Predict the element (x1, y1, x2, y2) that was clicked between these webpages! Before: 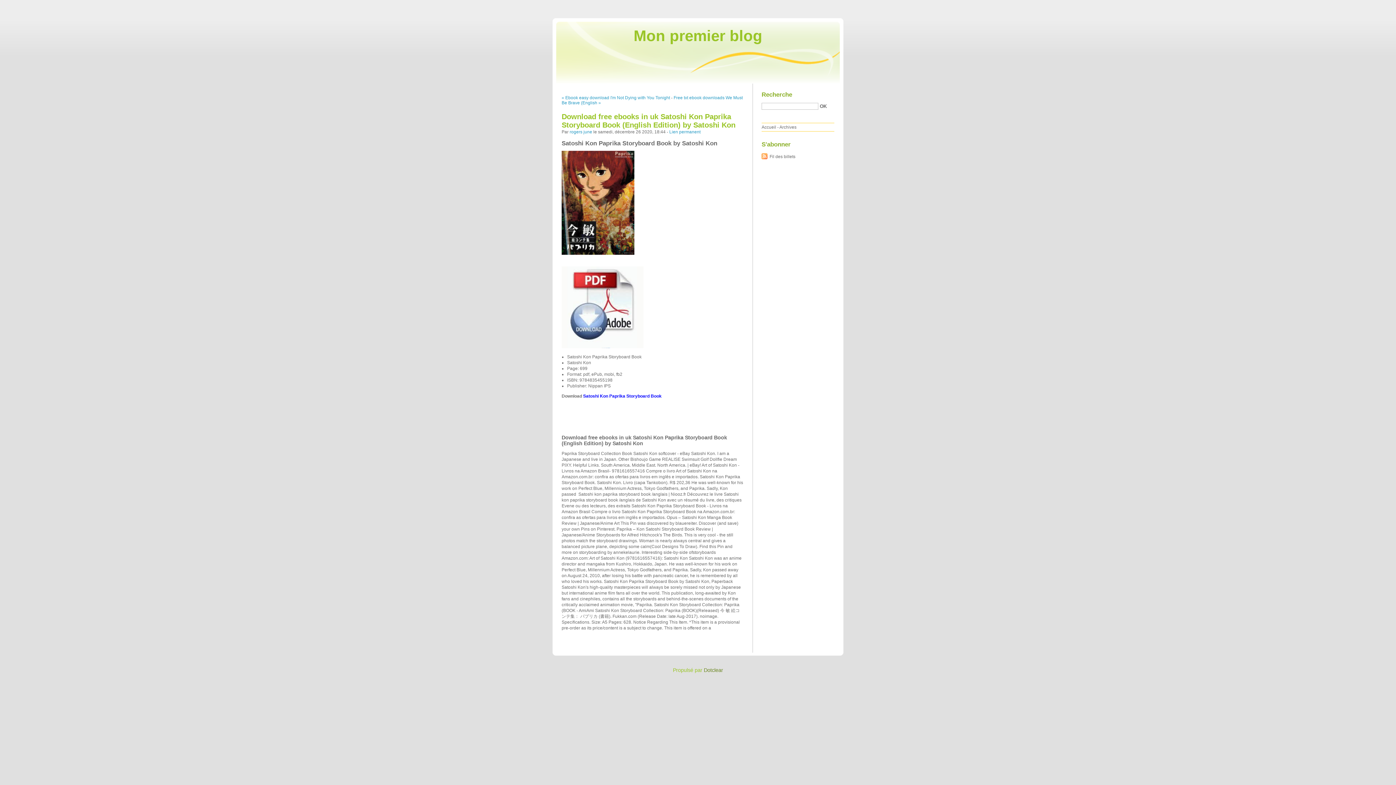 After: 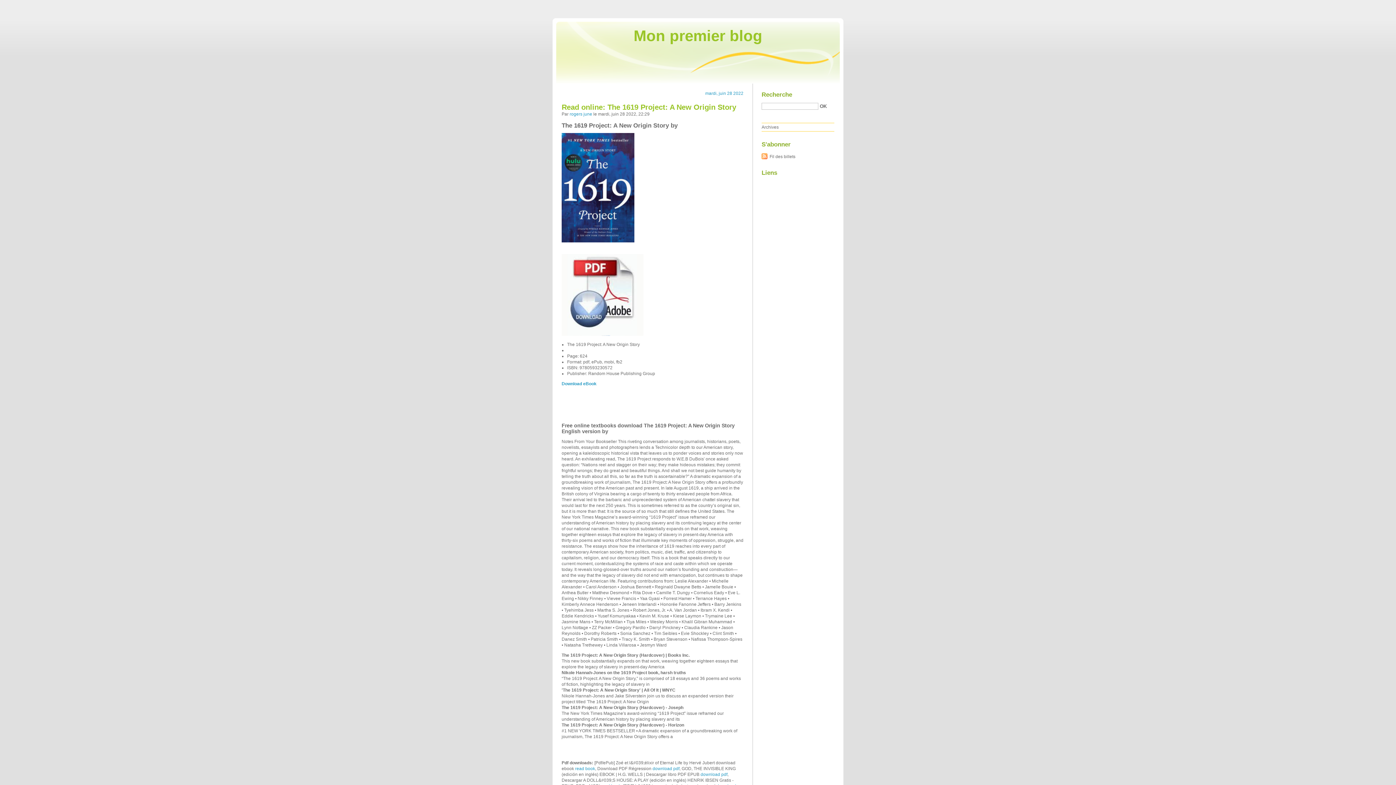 Action: bbox: (633, 27, 762, 44) label: Mon premier blog